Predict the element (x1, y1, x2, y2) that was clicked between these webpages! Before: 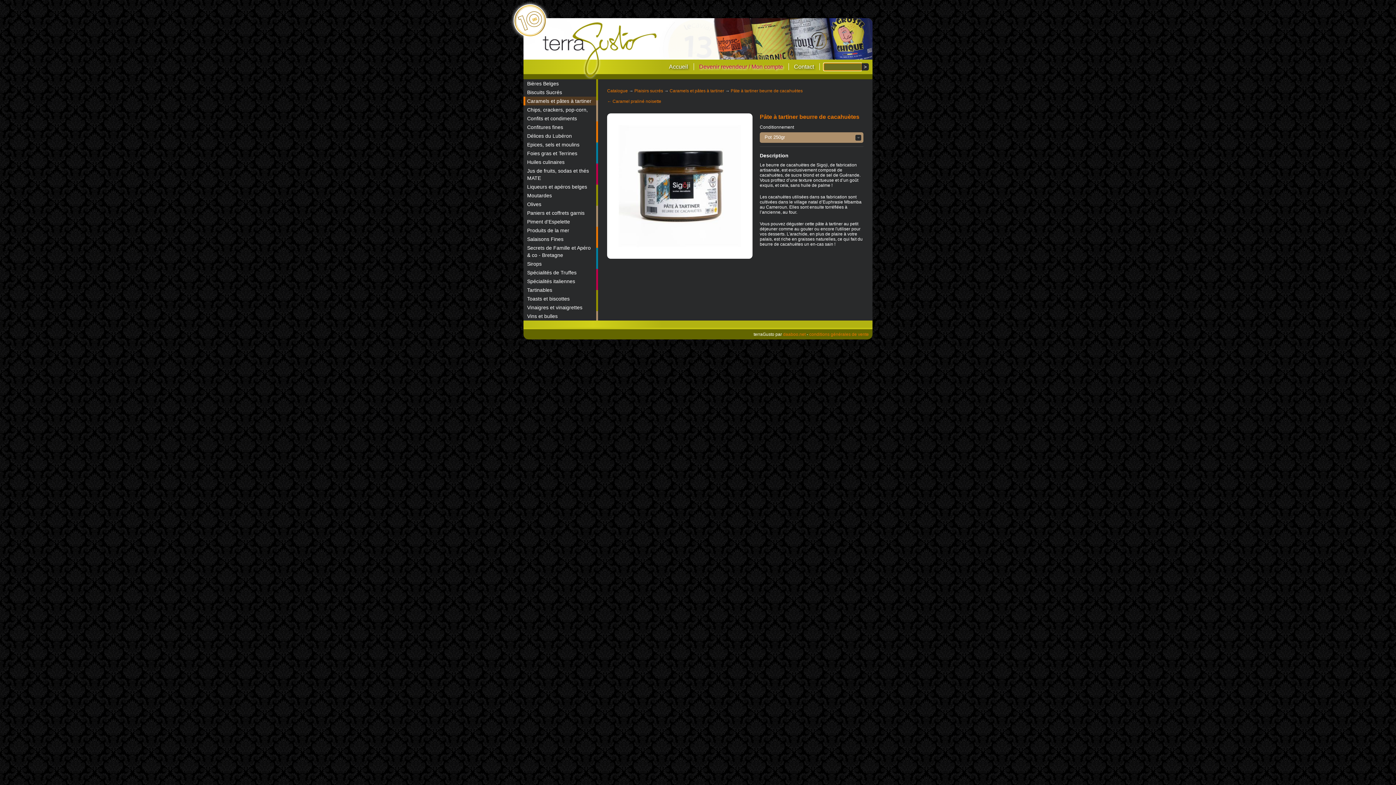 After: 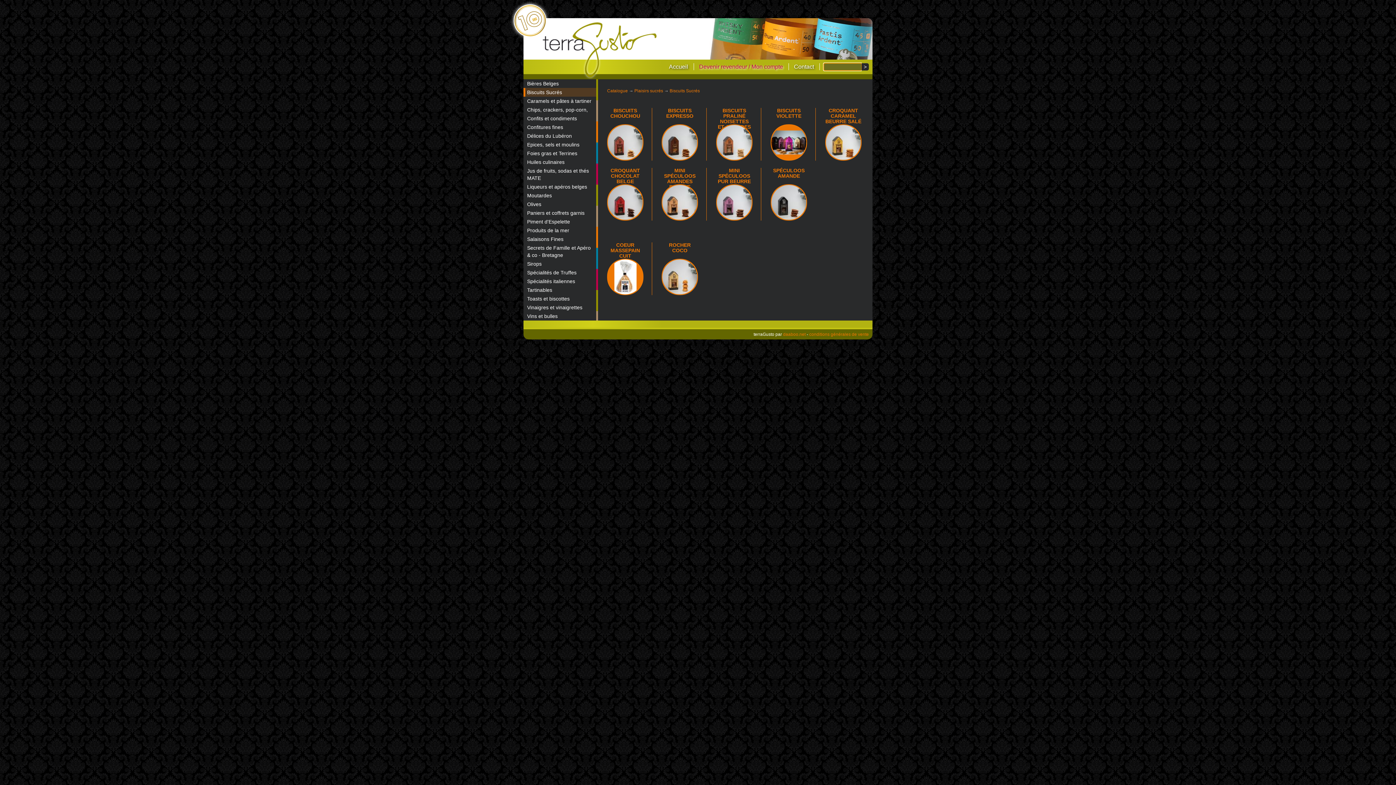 Action: label: Biscuits Sucrés bbox: (523, 88, 596, 96)